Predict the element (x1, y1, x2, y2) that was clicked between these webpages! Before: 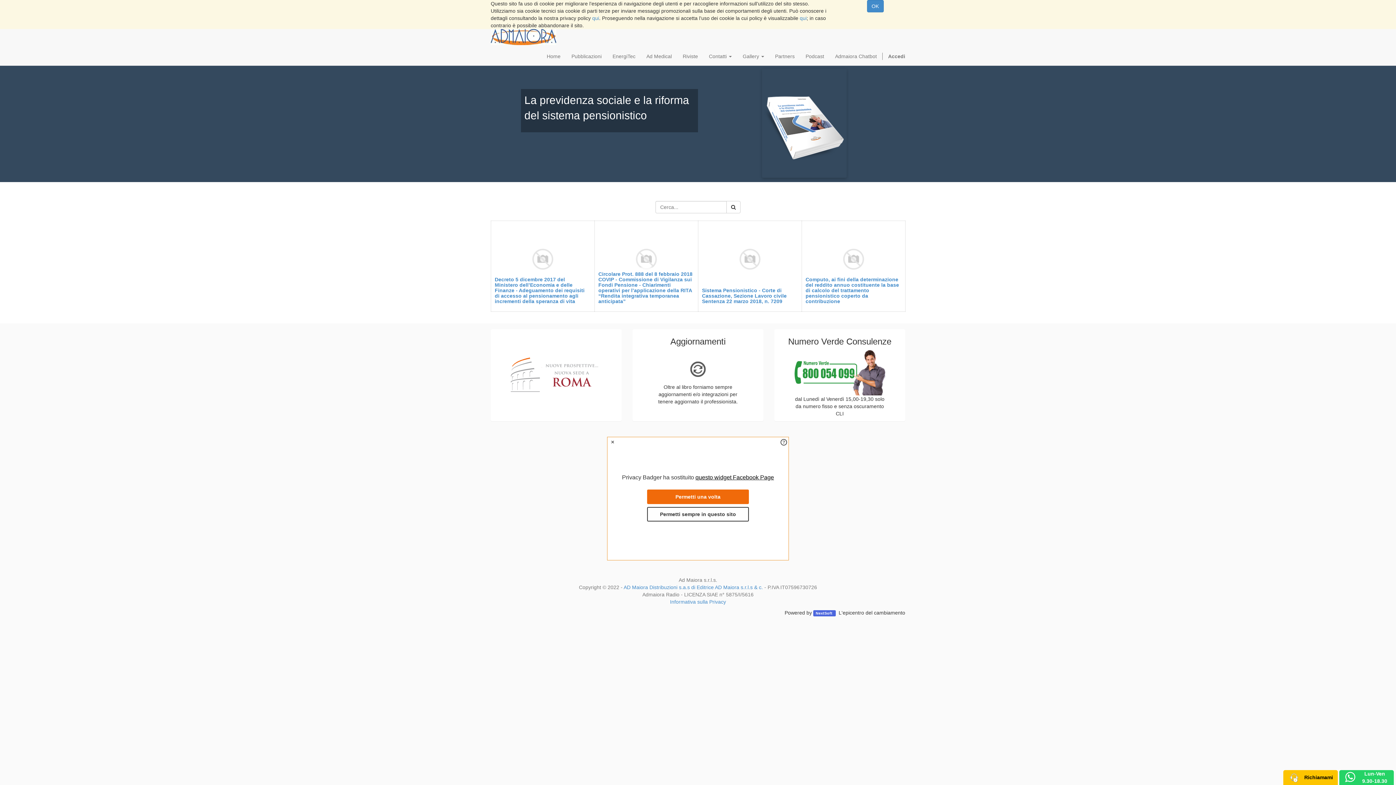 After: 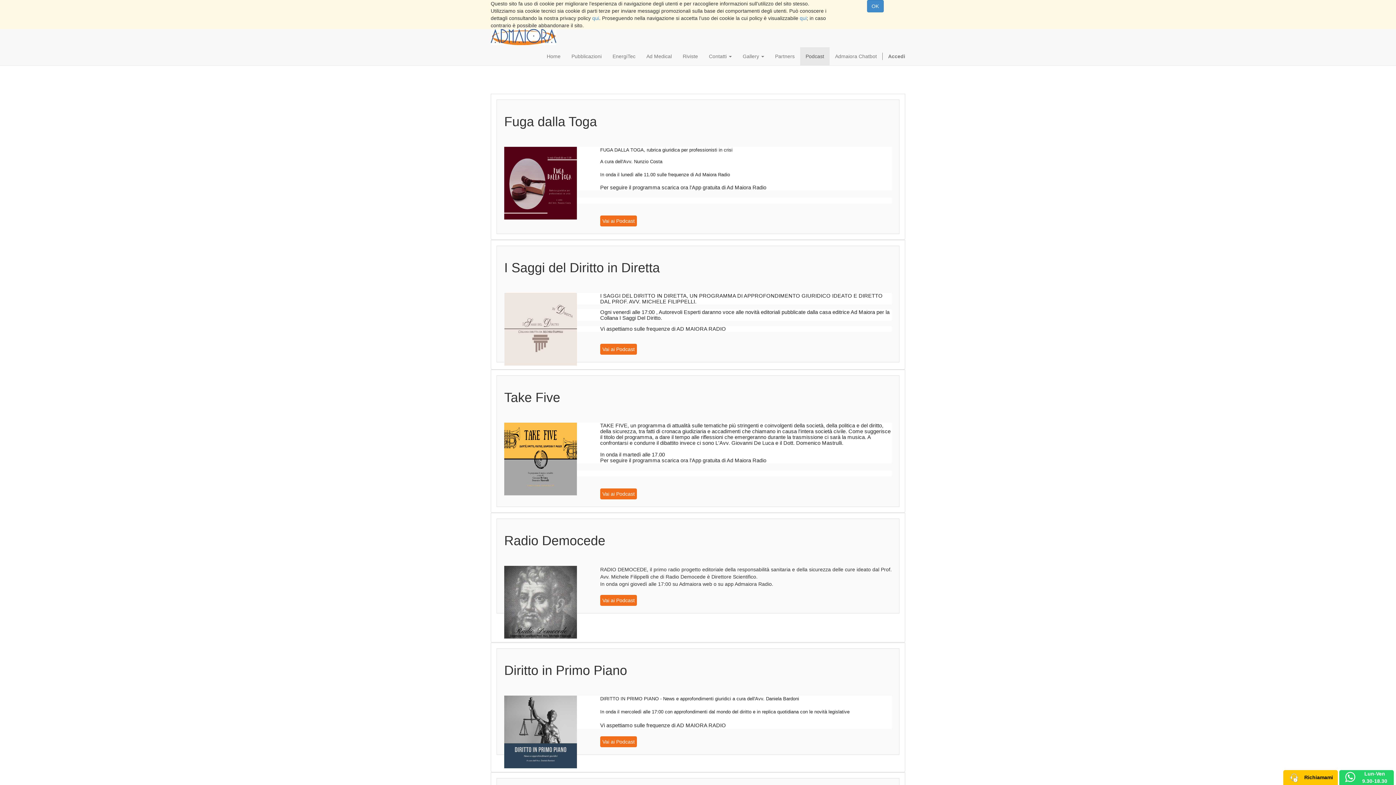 Action: label: Podcast bbox: (800, 47, 829, 65)